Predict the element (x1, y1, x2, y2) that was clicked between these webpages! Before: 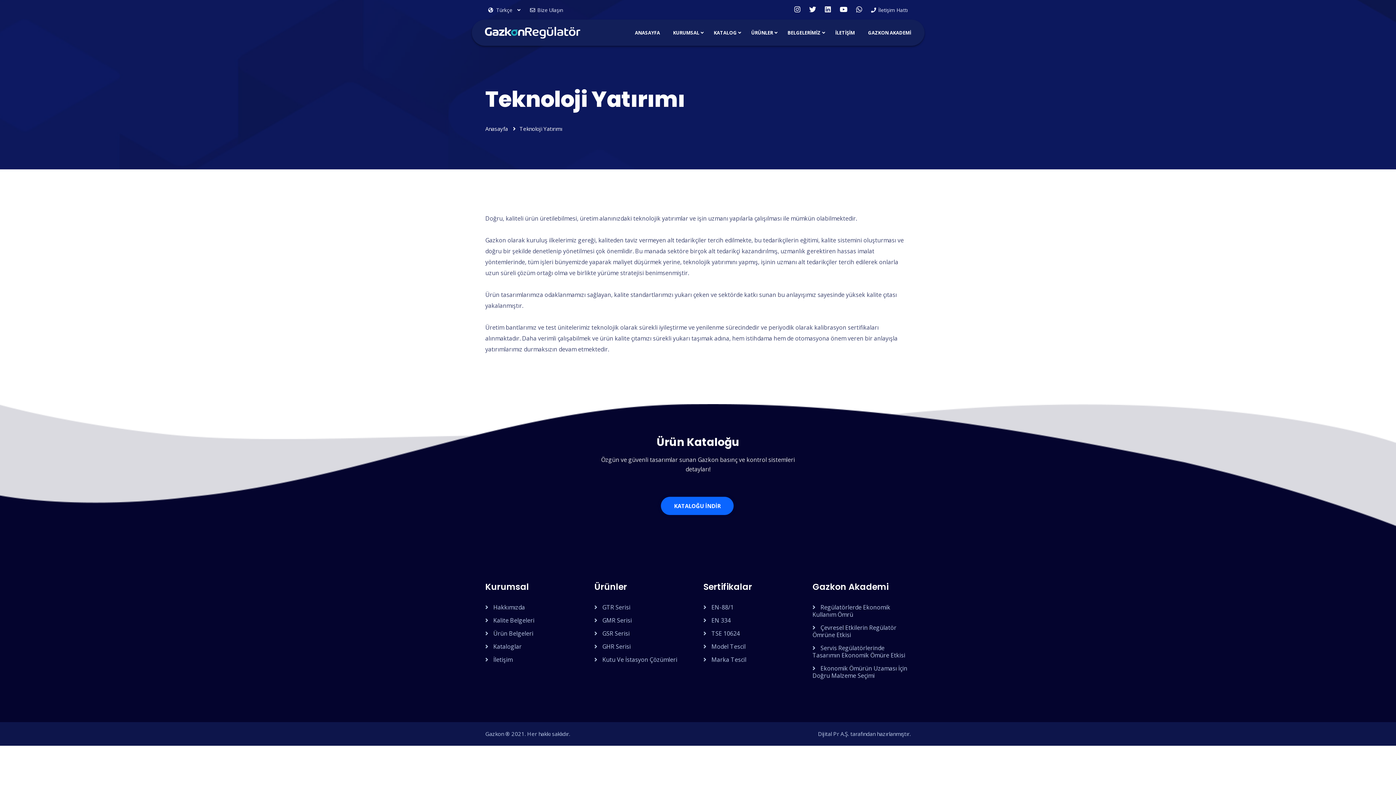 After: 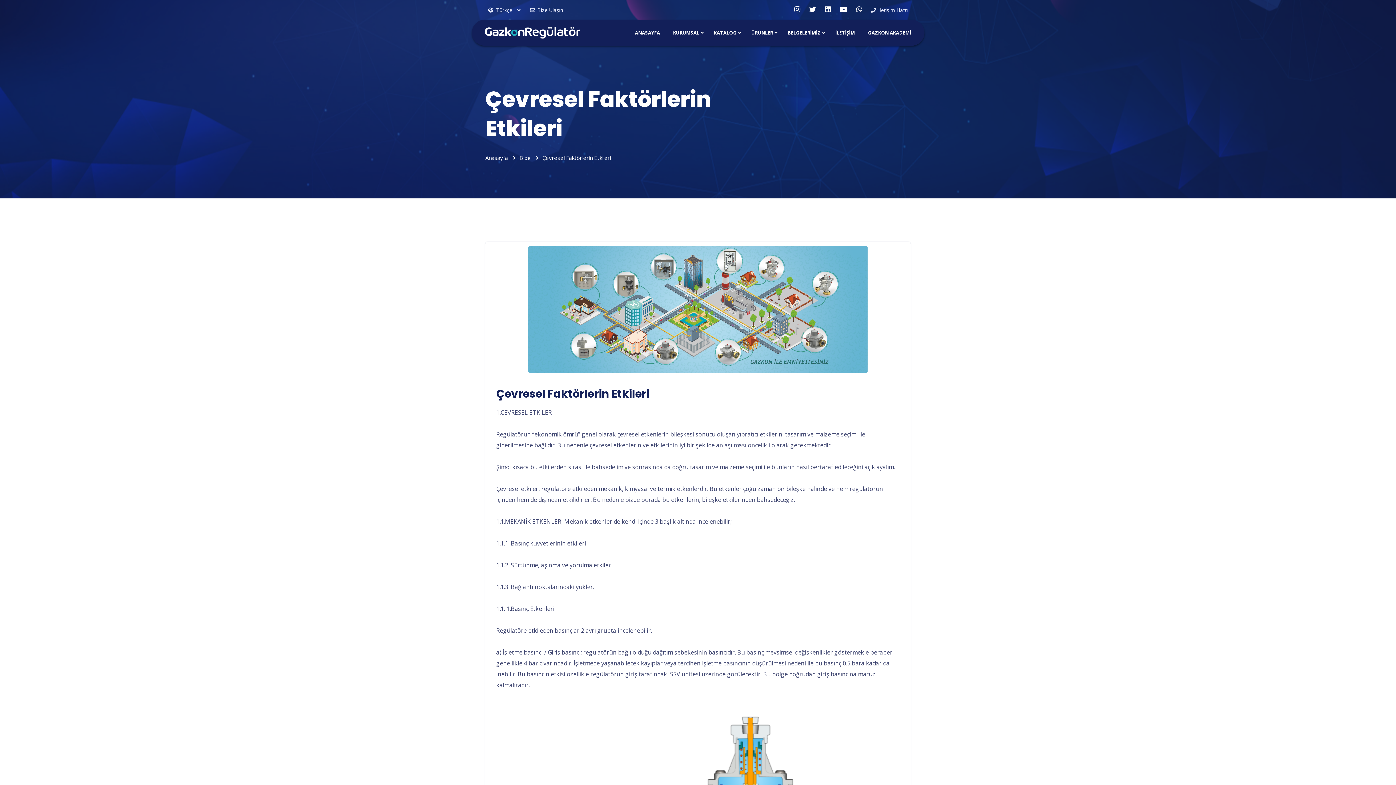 Action: bbox: (812, 621, 910, 641) label:  Çevresel Etkilerin Regülatör Ömrüne Etkisi